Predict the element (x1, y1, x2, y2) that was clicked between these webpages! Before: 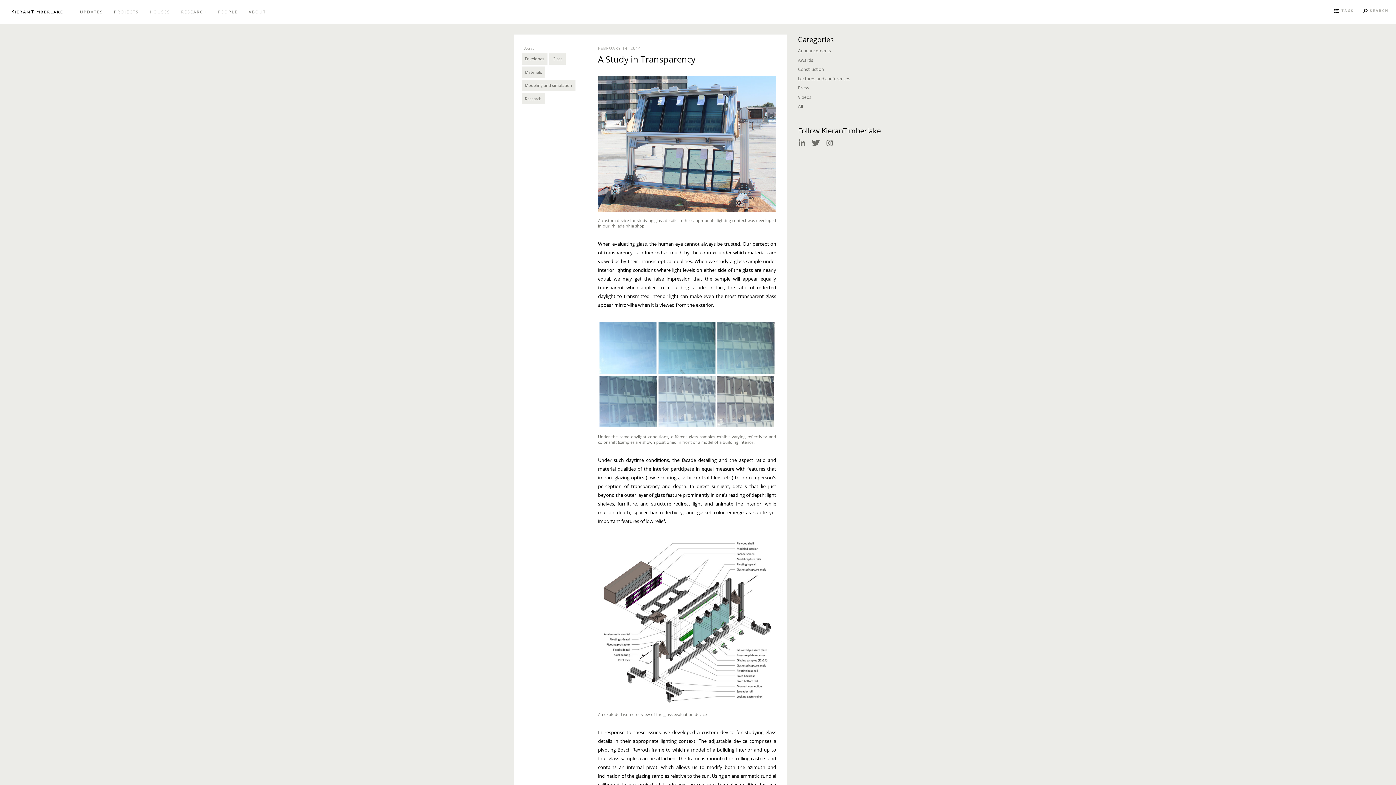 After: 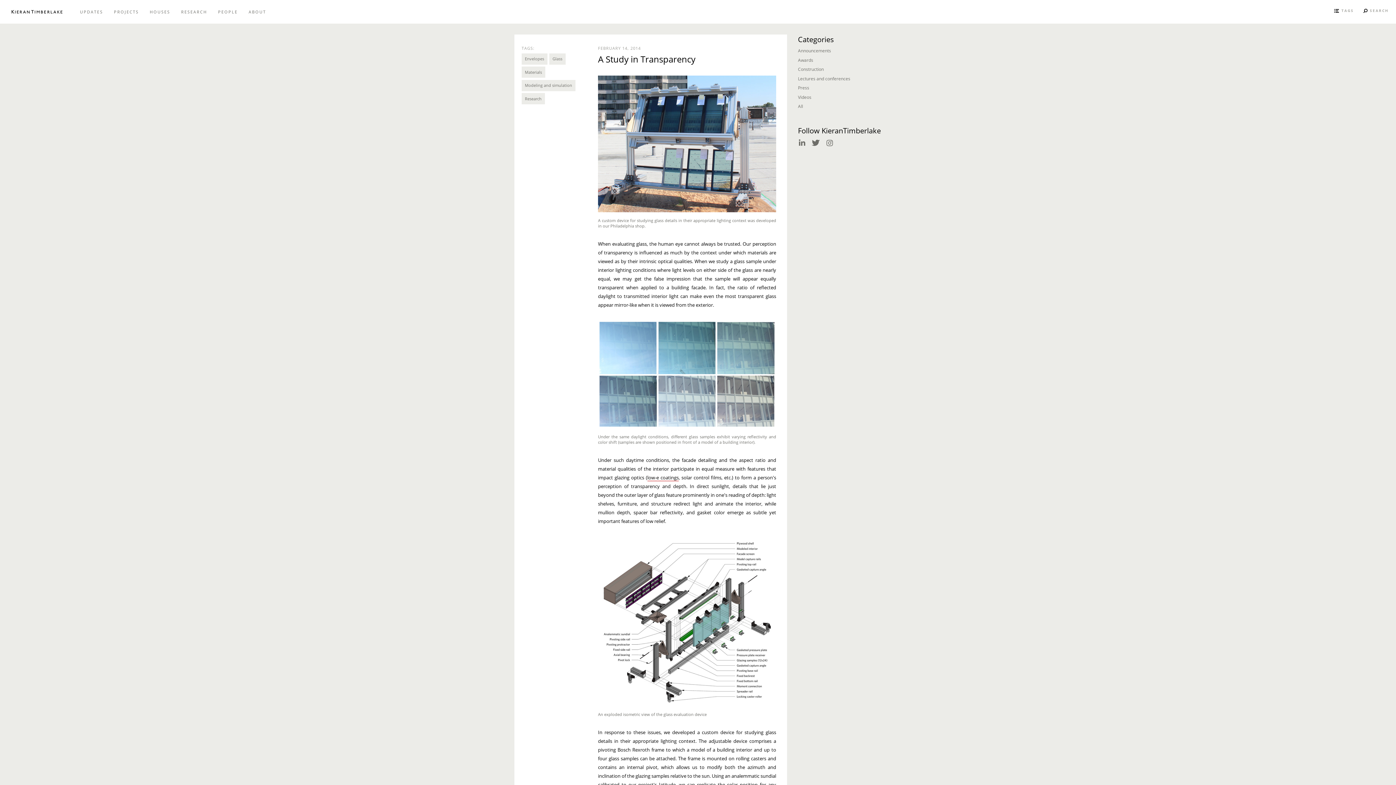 Action: bbox: (825, 139, 838, 152)